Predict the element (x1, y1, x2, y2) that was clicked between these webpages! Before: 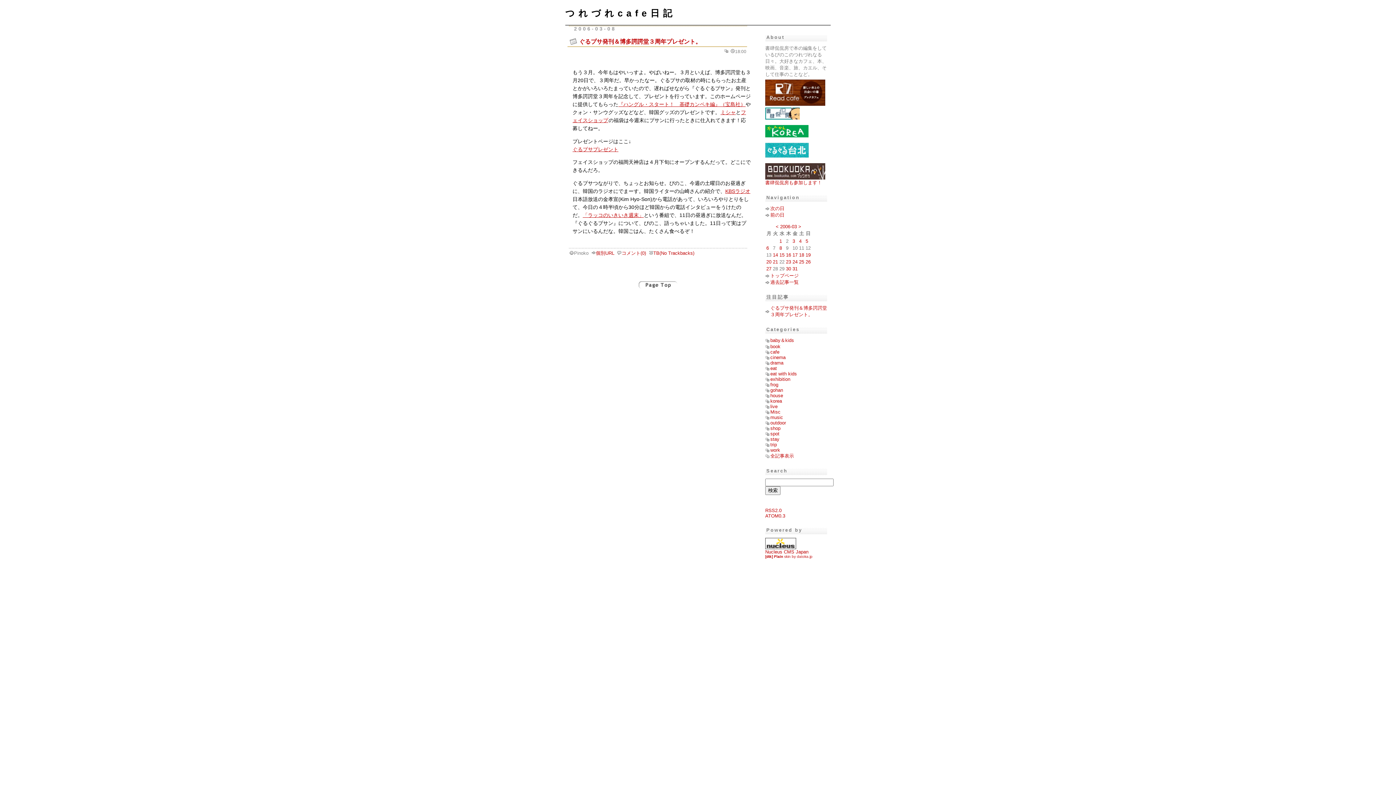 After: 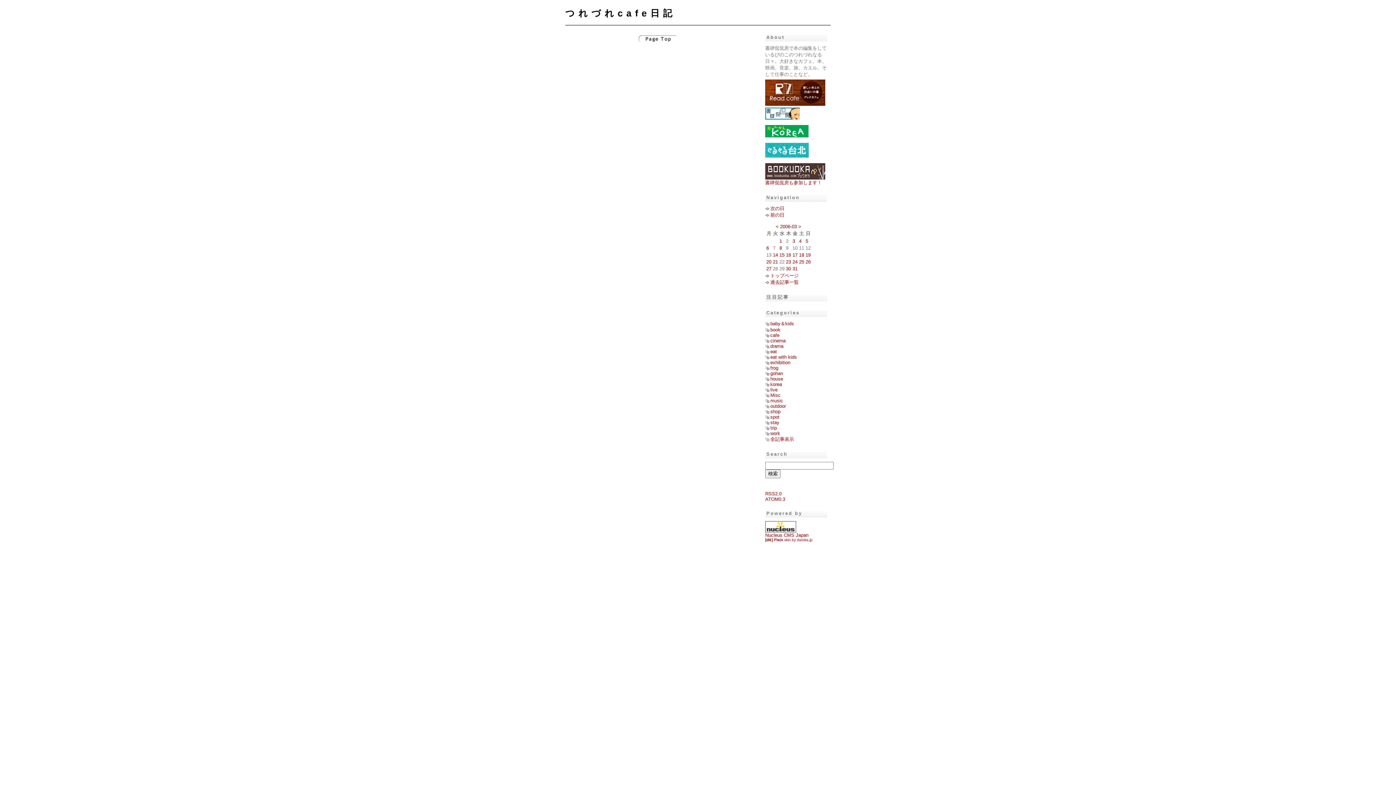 Action: bbox: (770, 425, 780, 431) label: shop